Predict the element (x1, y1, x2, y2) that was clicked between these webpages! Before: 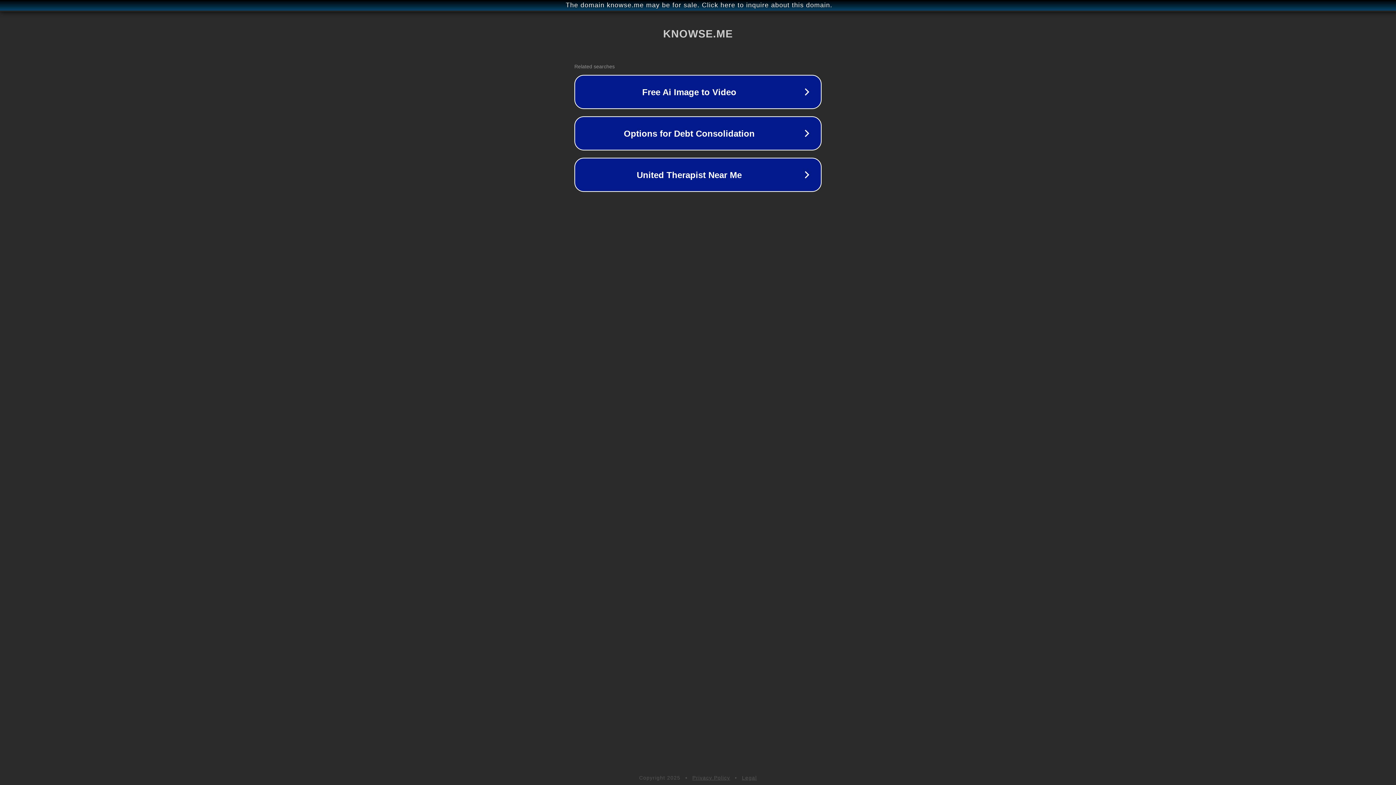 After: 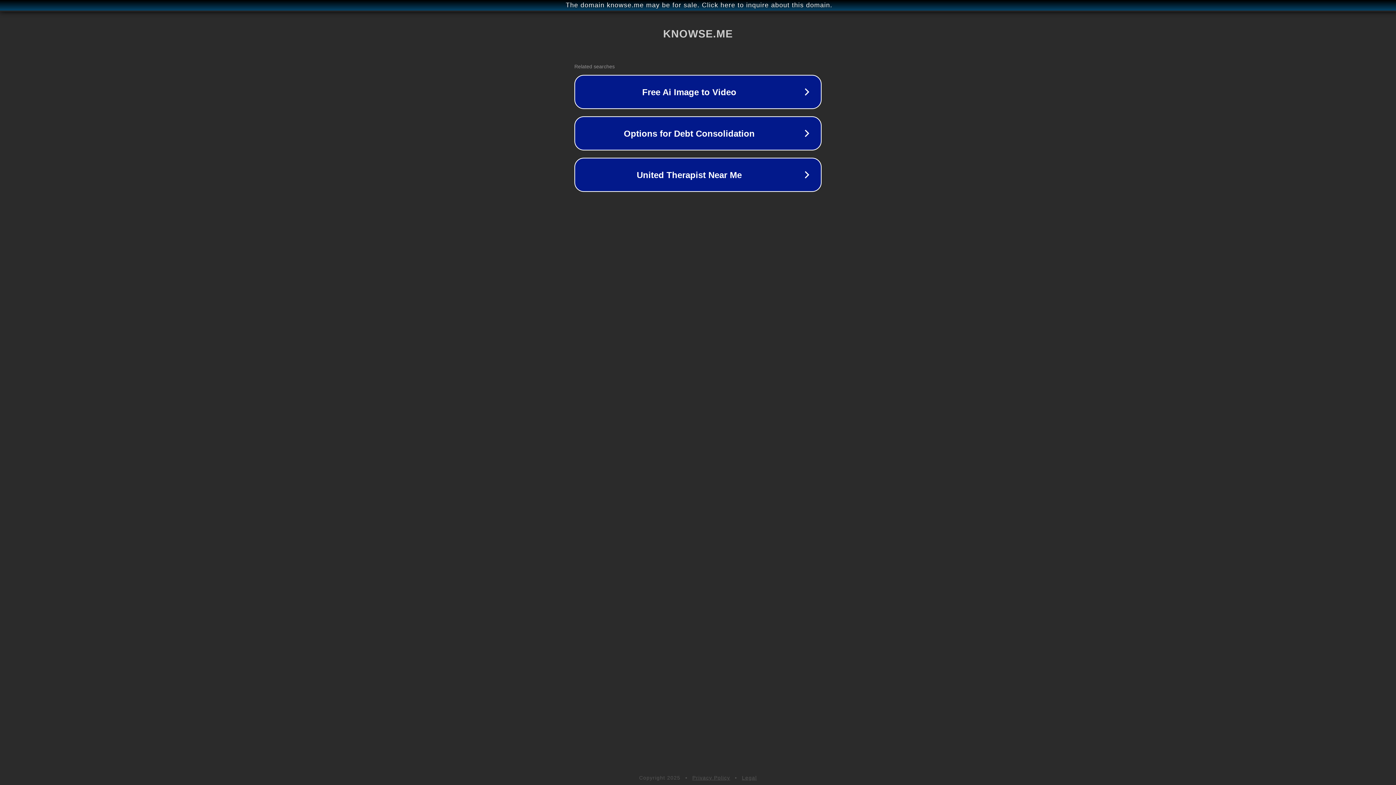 Action: label: Privacy Policy bbox: (692, 775, 730, 781)